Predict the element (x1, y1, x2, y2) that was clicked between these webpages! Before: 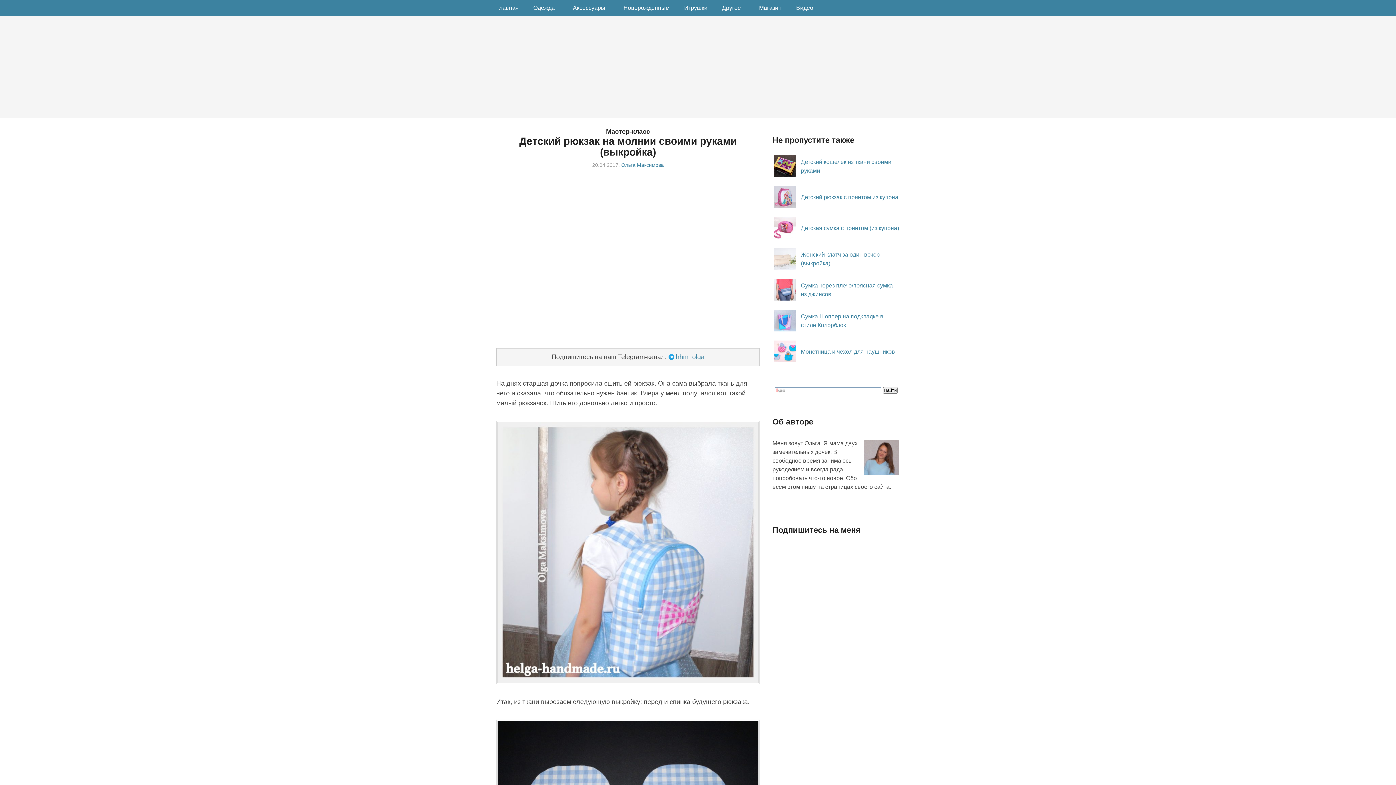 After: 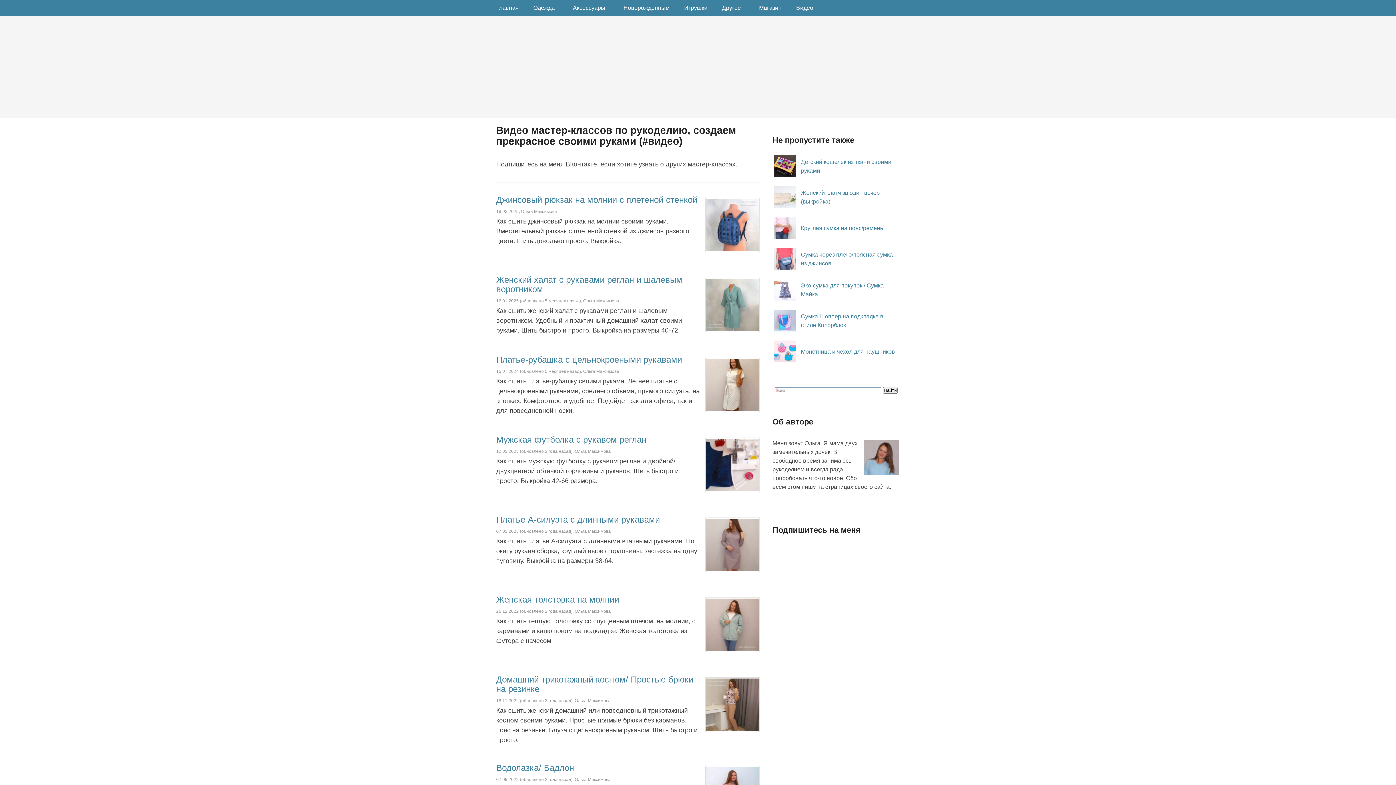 Action: bbox: (789, 0, 820, 16) label: Видео